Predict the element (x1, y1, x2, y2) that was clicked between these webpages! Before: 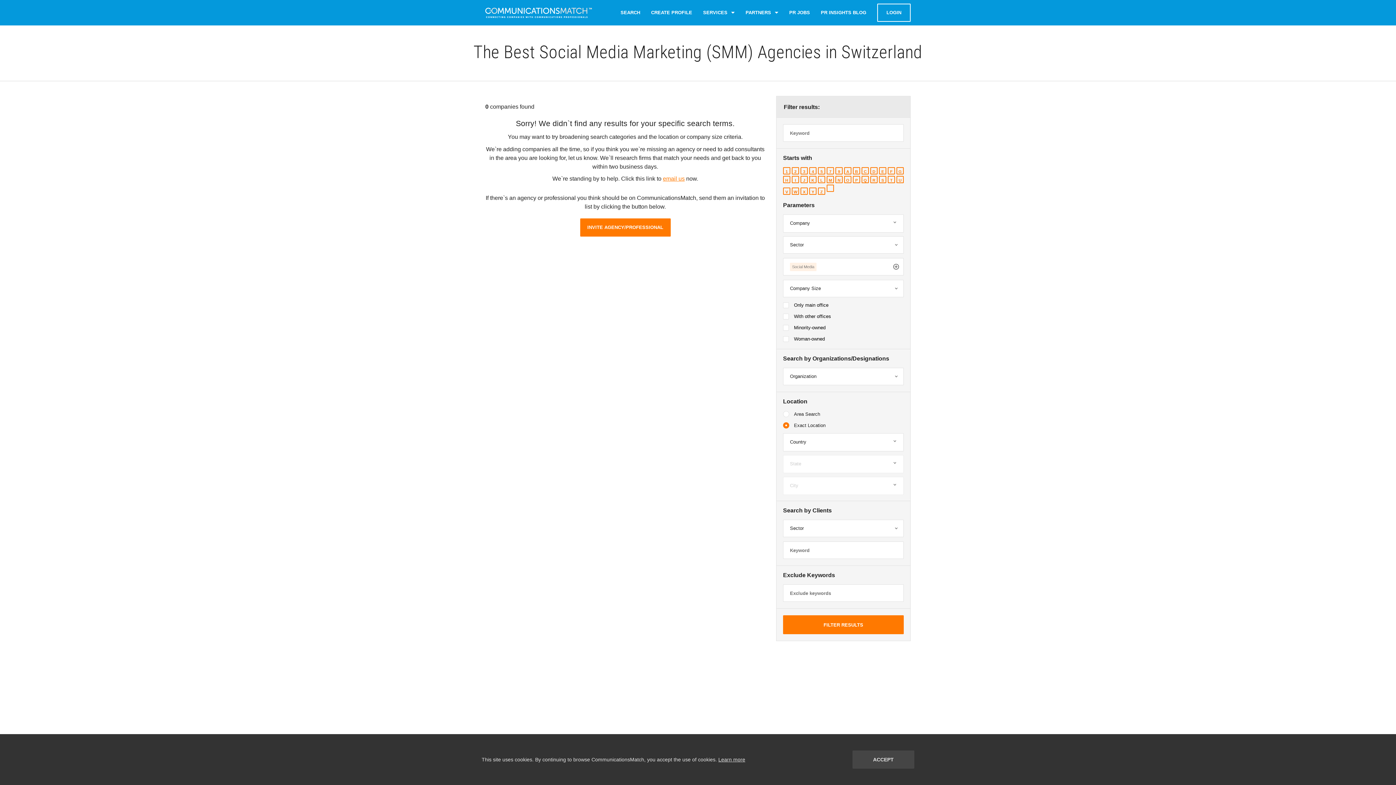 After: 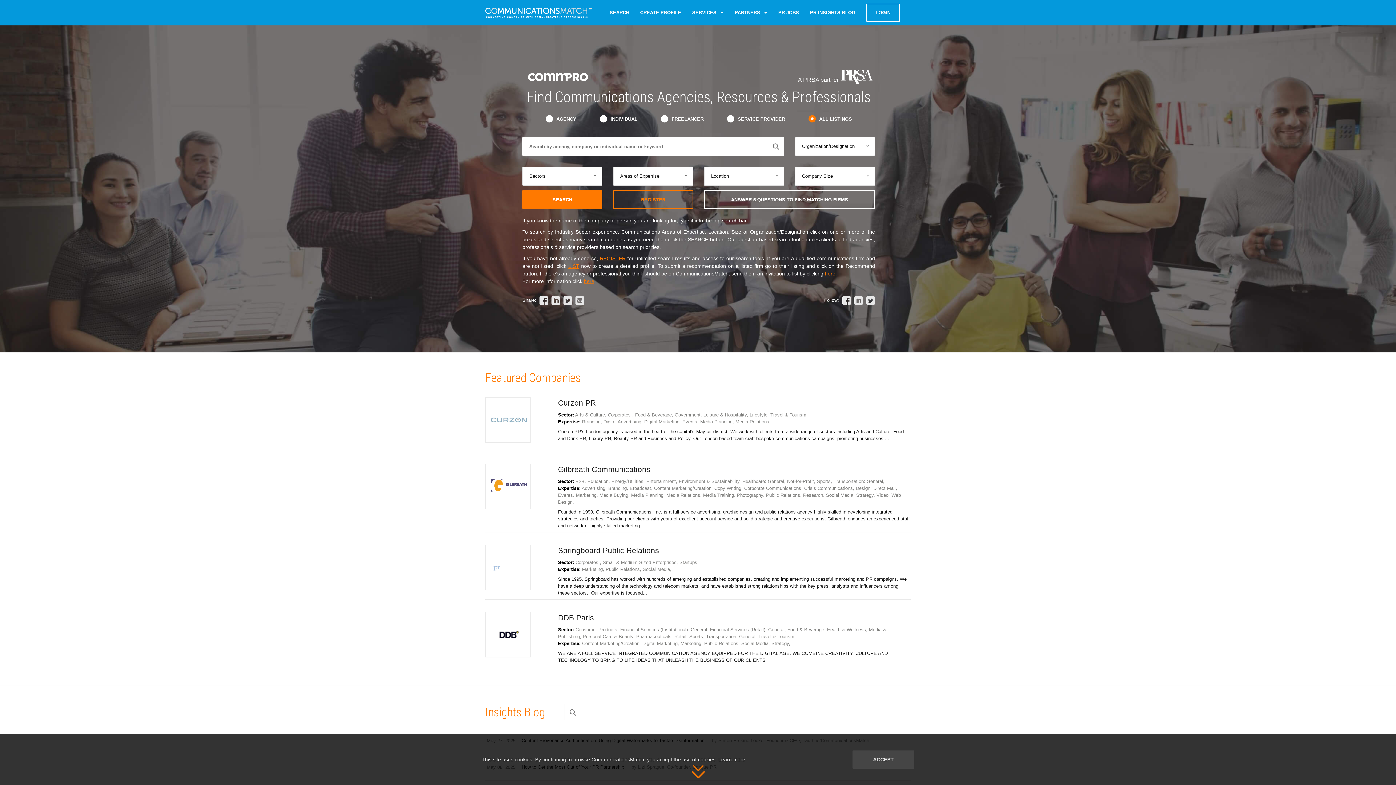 Action: label: SEARCH bbox: (620, 9, 640, 15)